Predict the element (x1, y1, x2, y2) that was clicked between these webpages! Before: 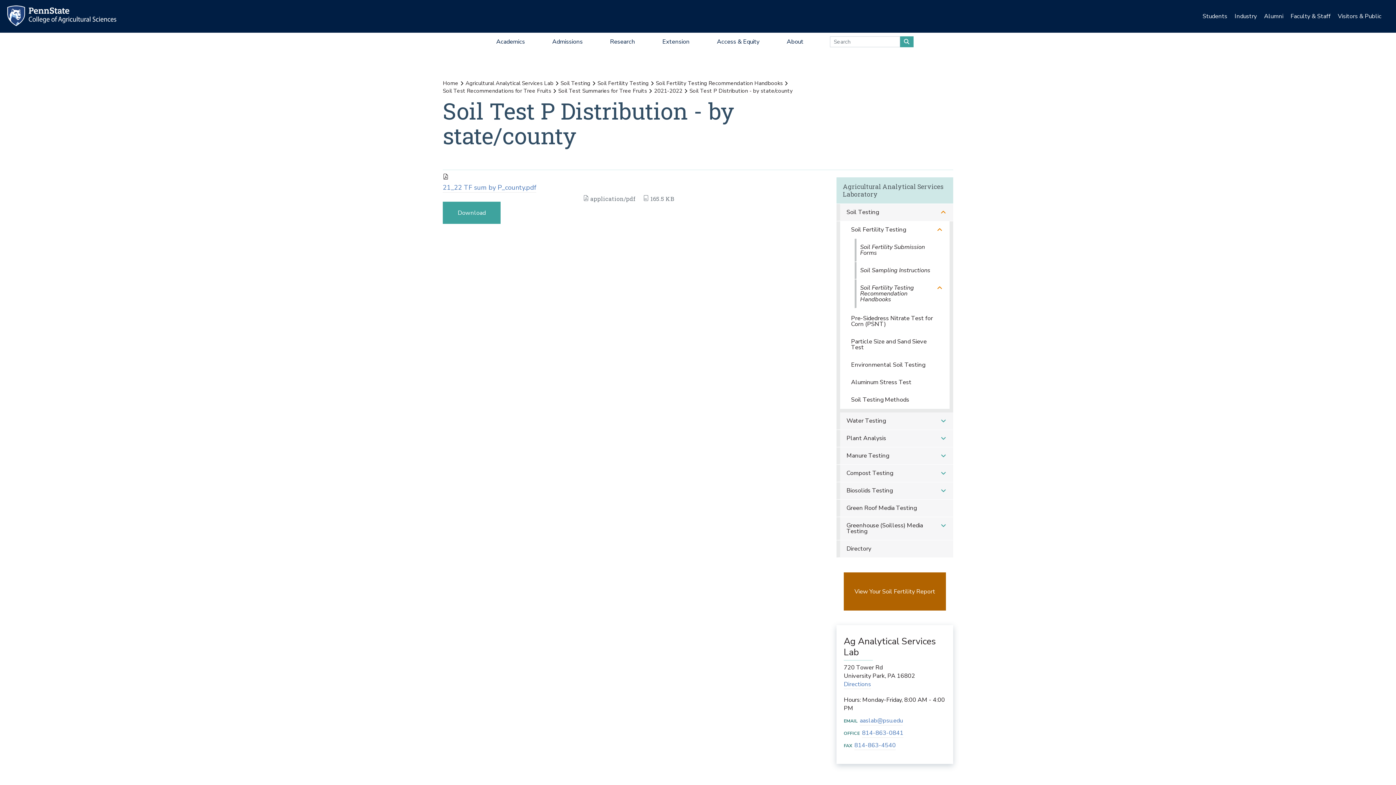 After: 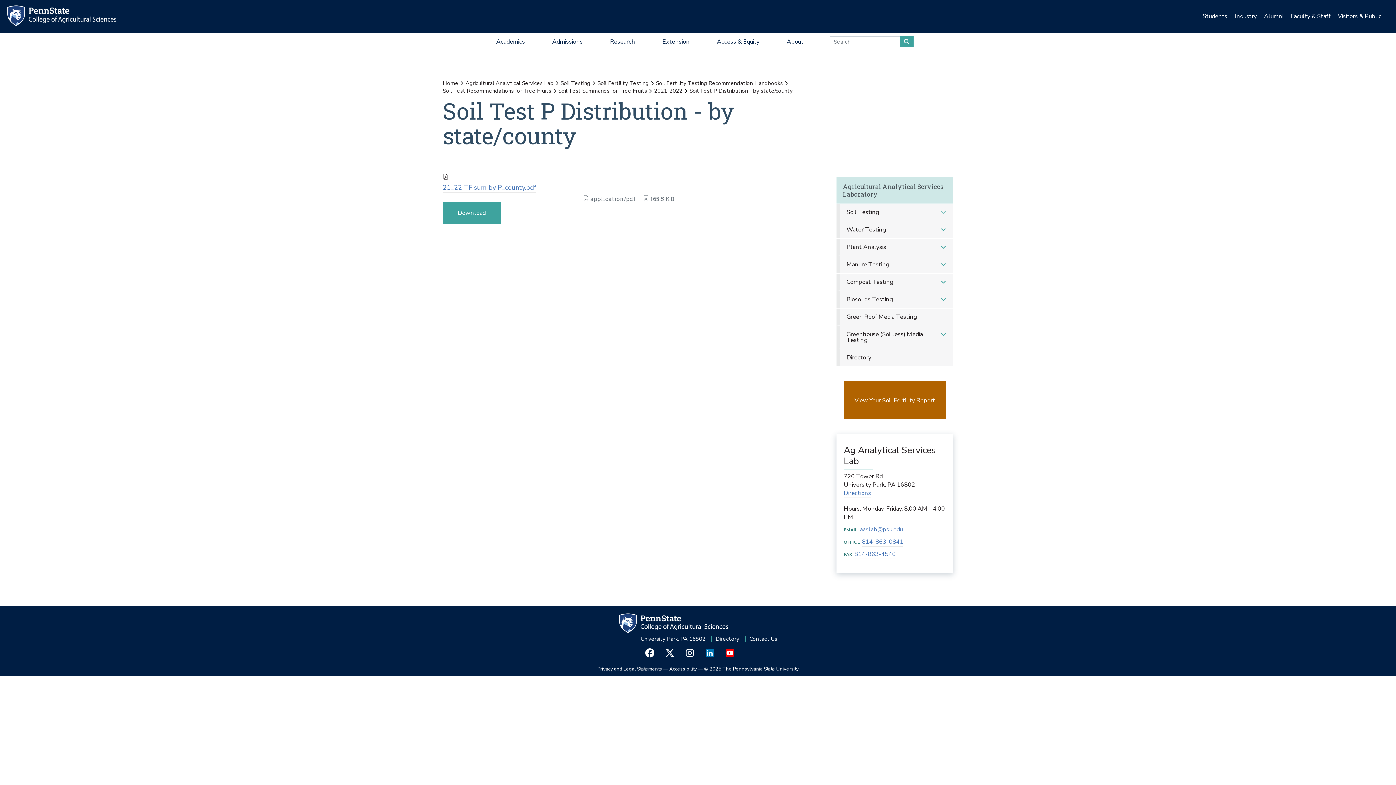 Action: bbox: (933, 204, 953, 220) label: Soil Testing Subnavigation